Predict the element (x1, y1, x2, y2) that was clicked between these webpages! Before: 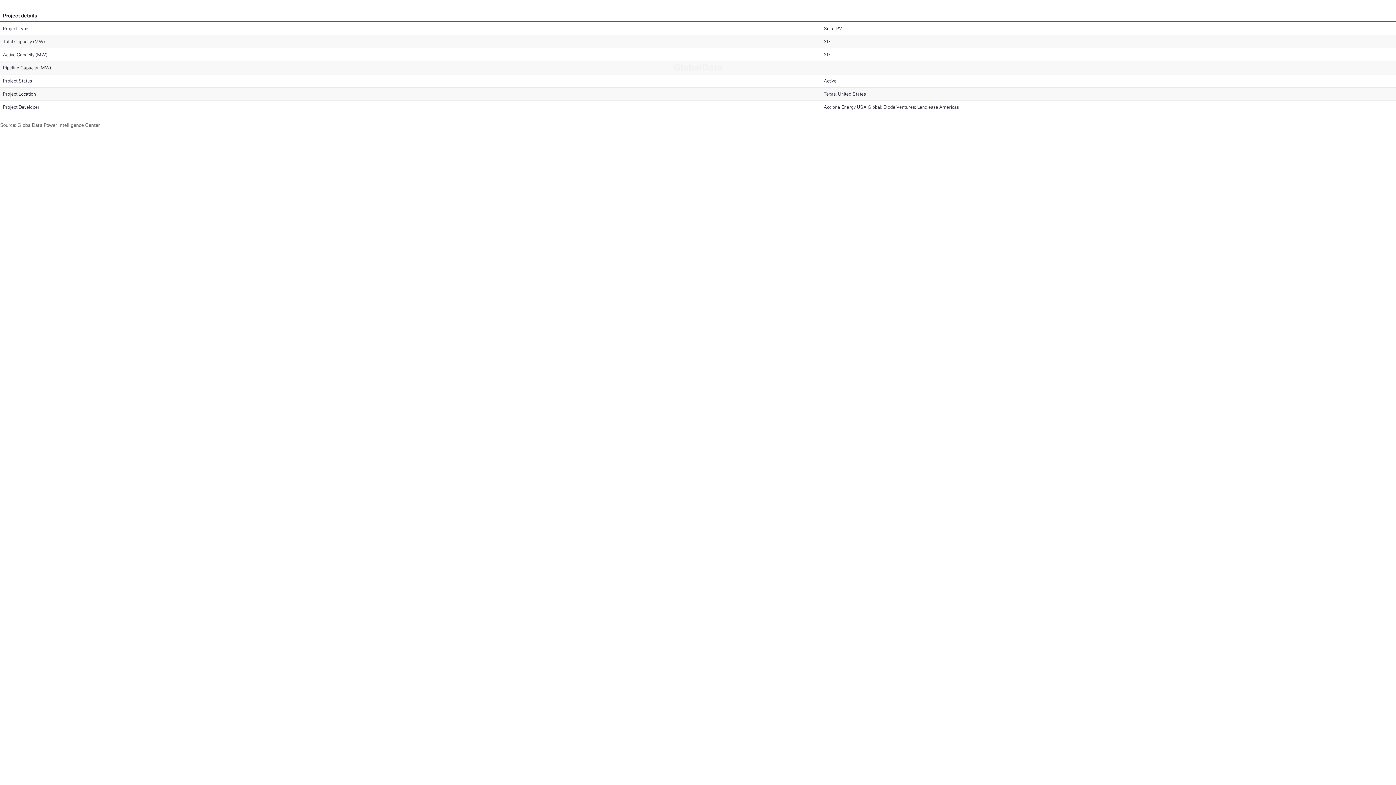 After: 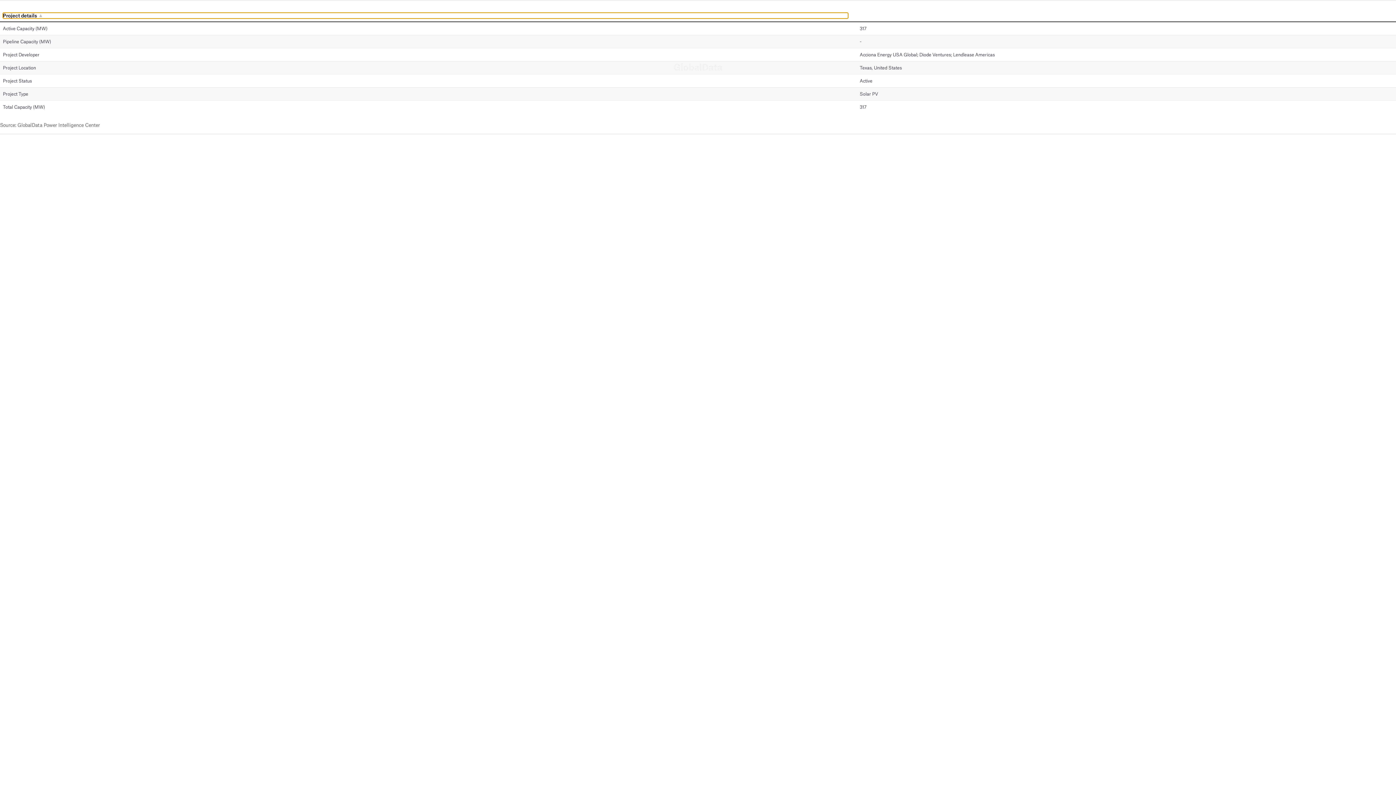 Action: bbox: (2, 12, 812, 18) label: Project details